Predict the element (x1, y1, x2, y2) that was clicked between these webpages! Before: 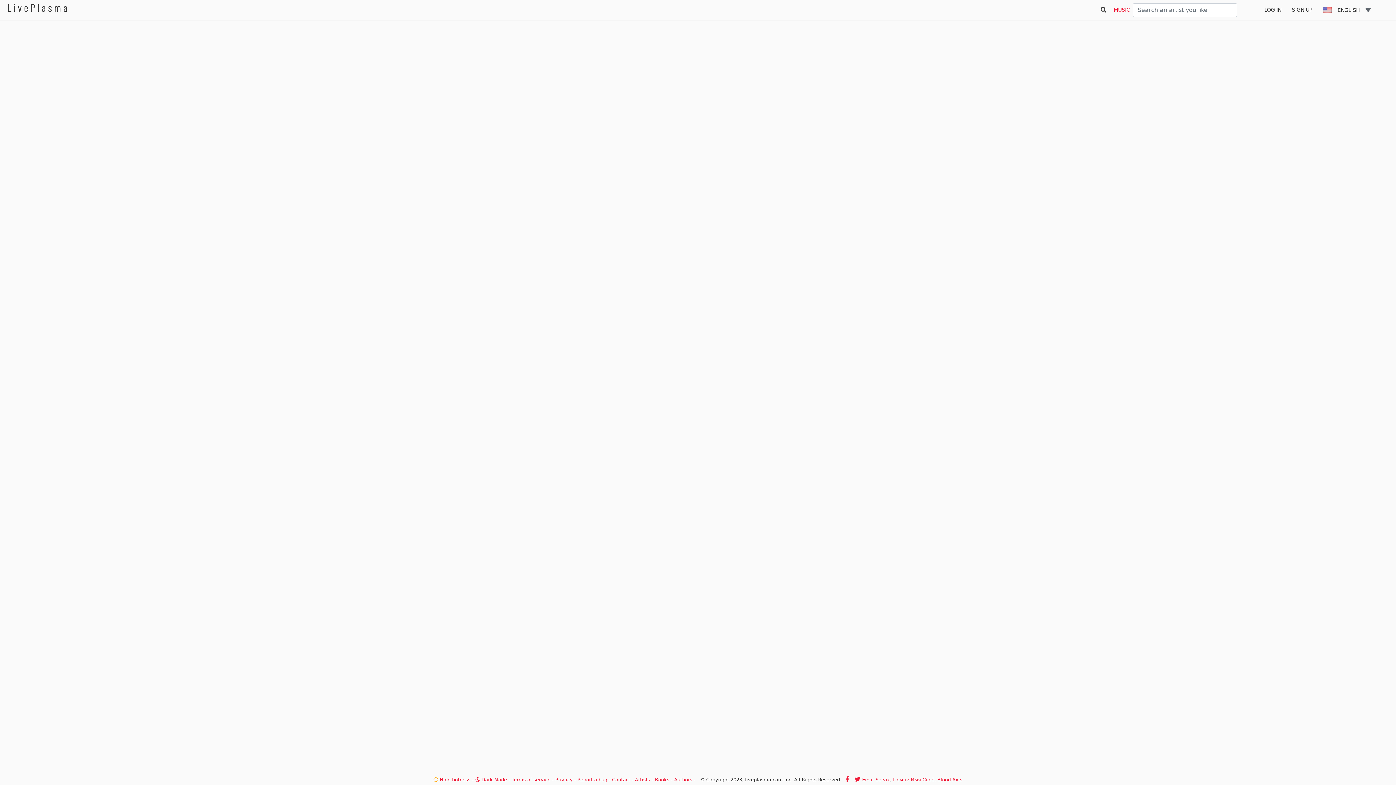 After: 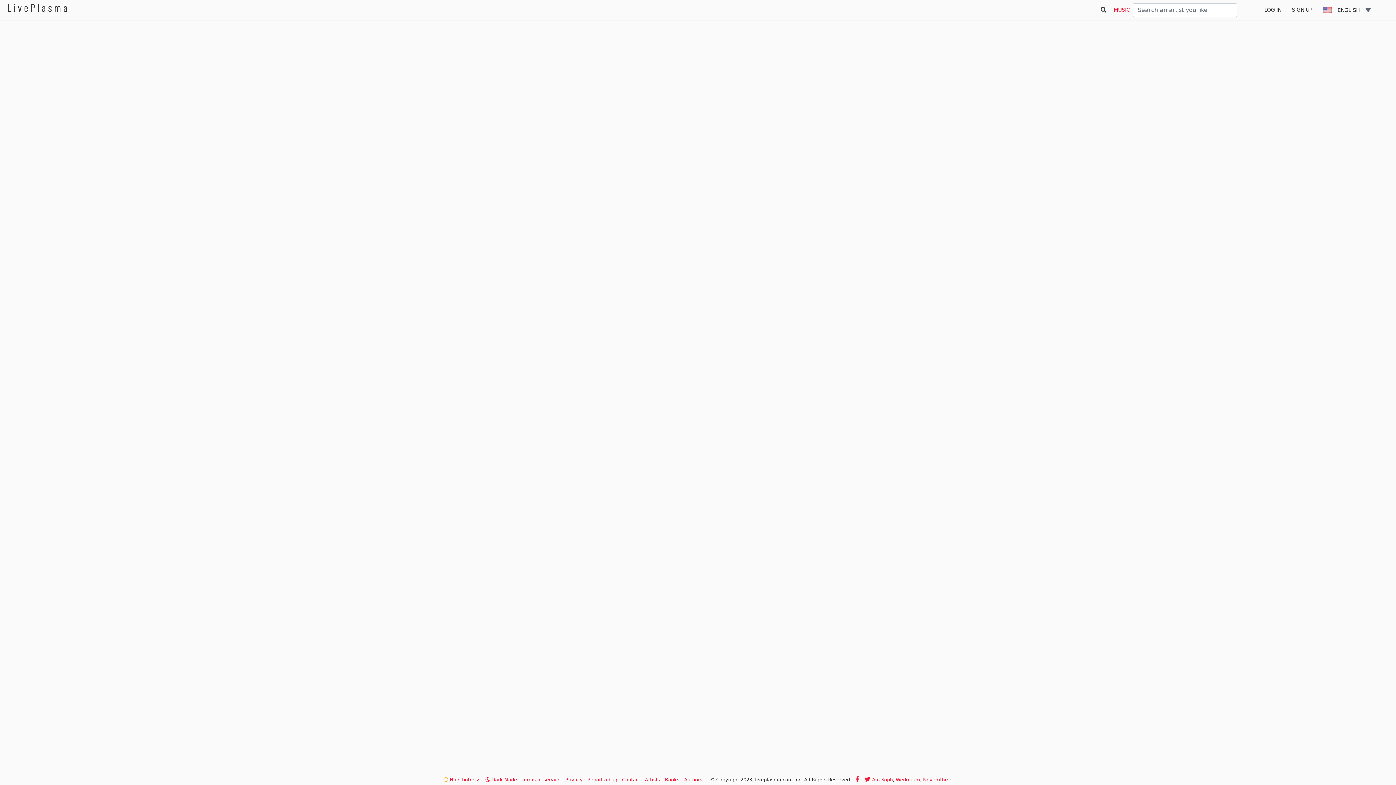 Action: label: Blood Axis bbox: (937, 777, 962, 782)